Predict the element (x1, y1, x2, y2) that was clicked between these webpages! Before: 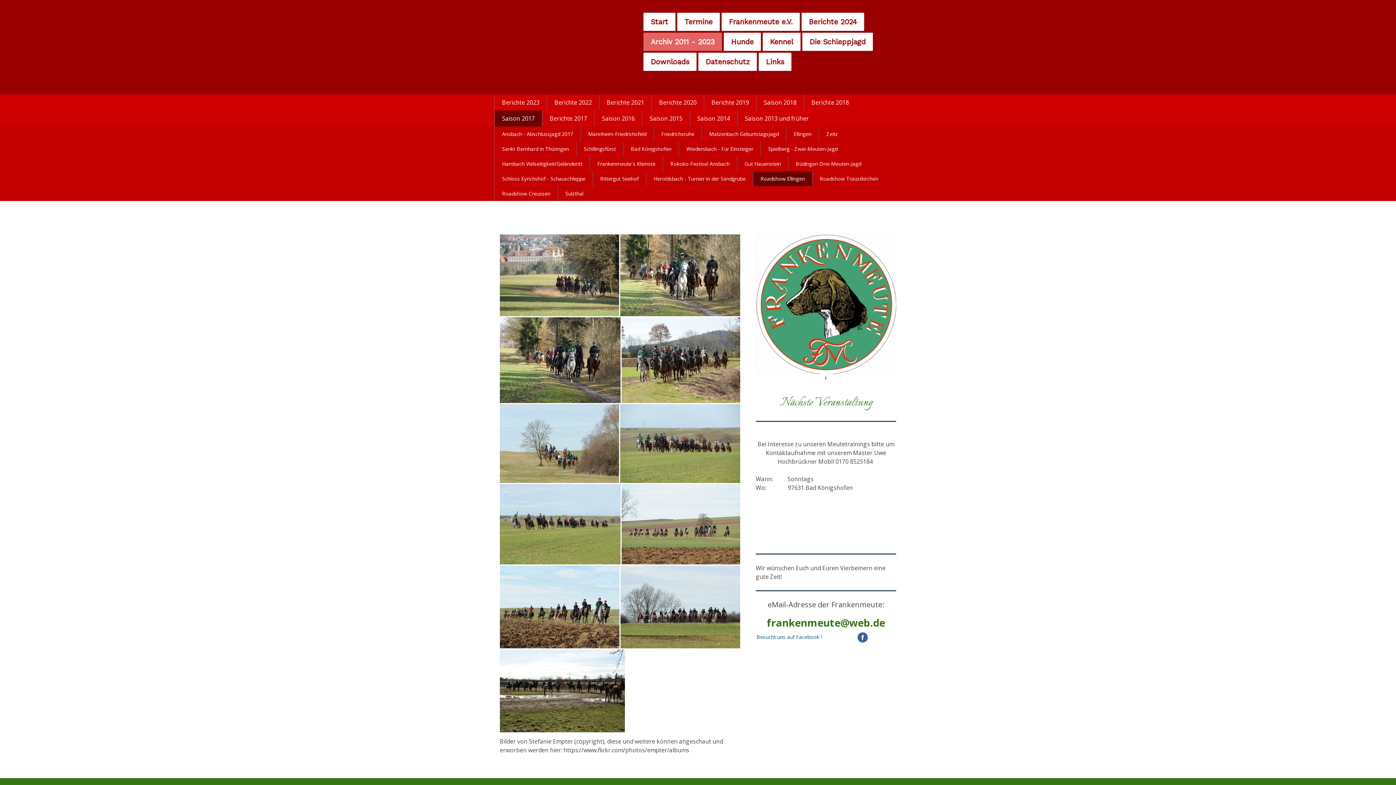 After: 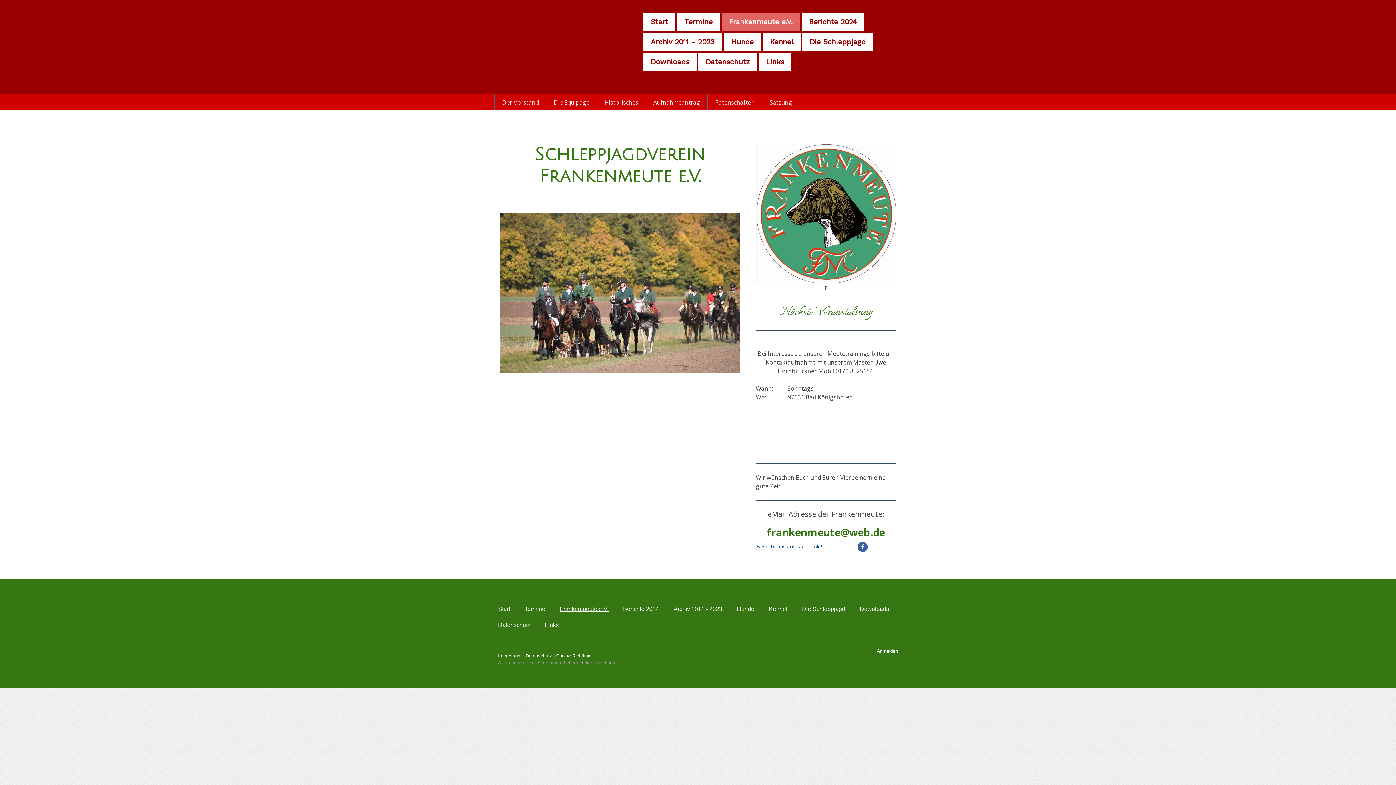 Action: label: Frankenmeute e.V. bbox: (721, 12, 800, 30)